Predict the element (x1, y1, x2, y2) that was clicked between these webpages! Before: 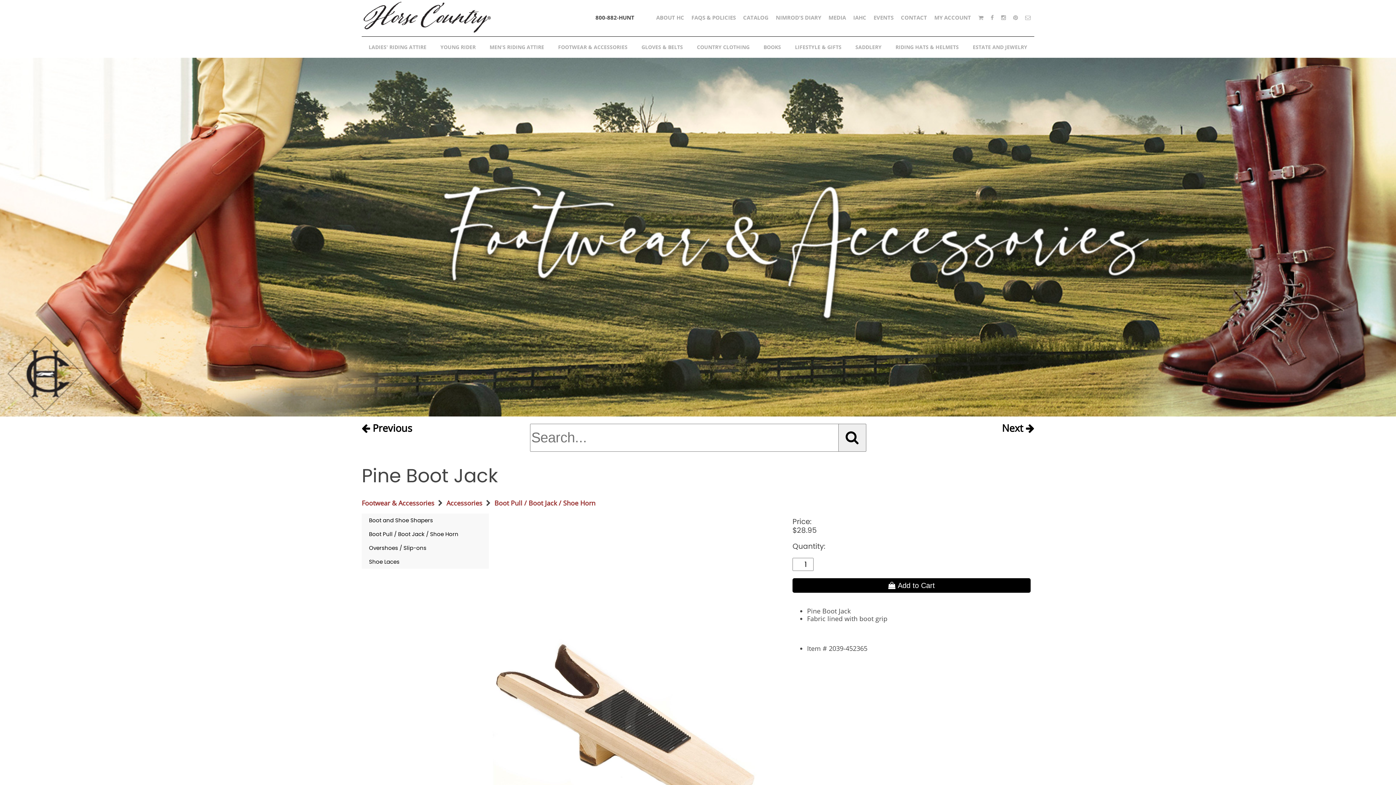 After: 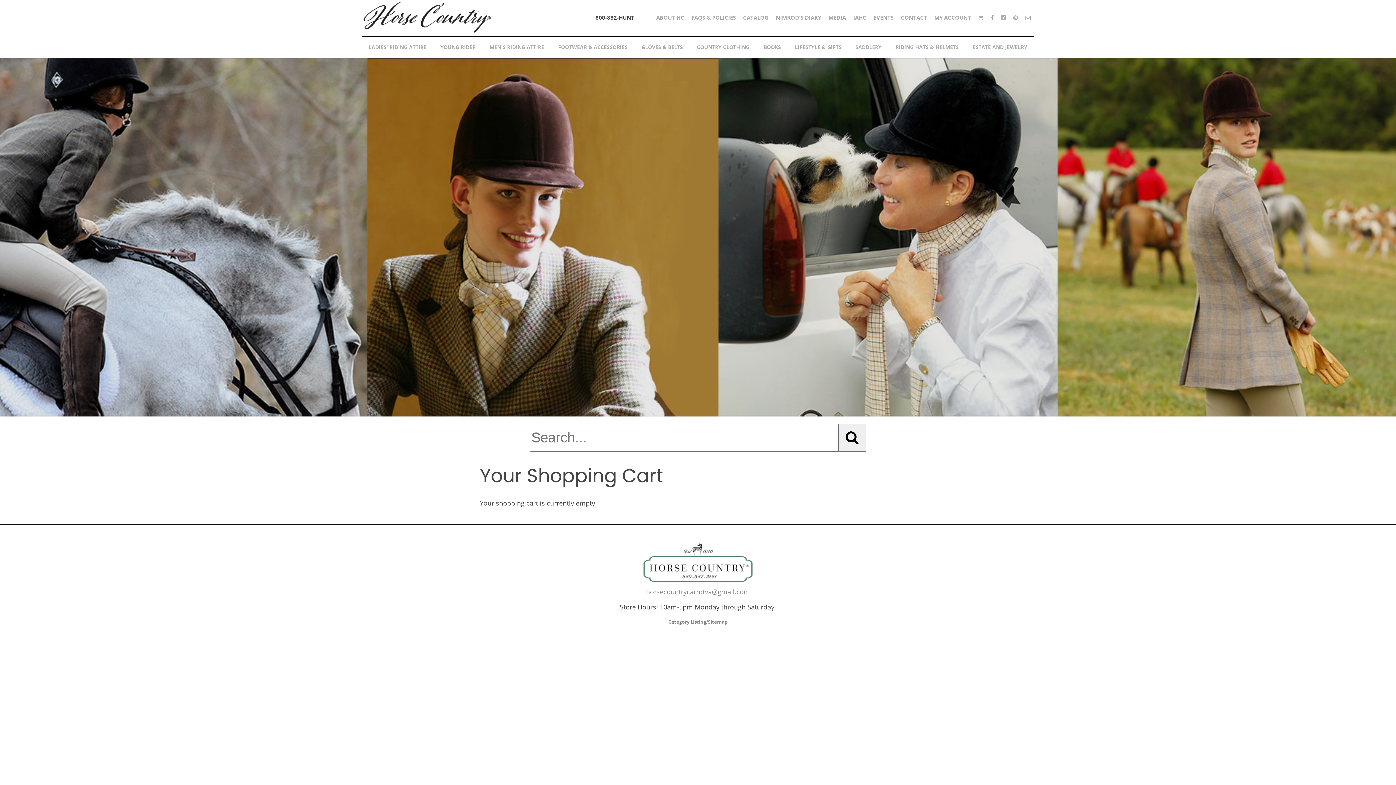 Action: bbox: (974, 12, 987, 22)